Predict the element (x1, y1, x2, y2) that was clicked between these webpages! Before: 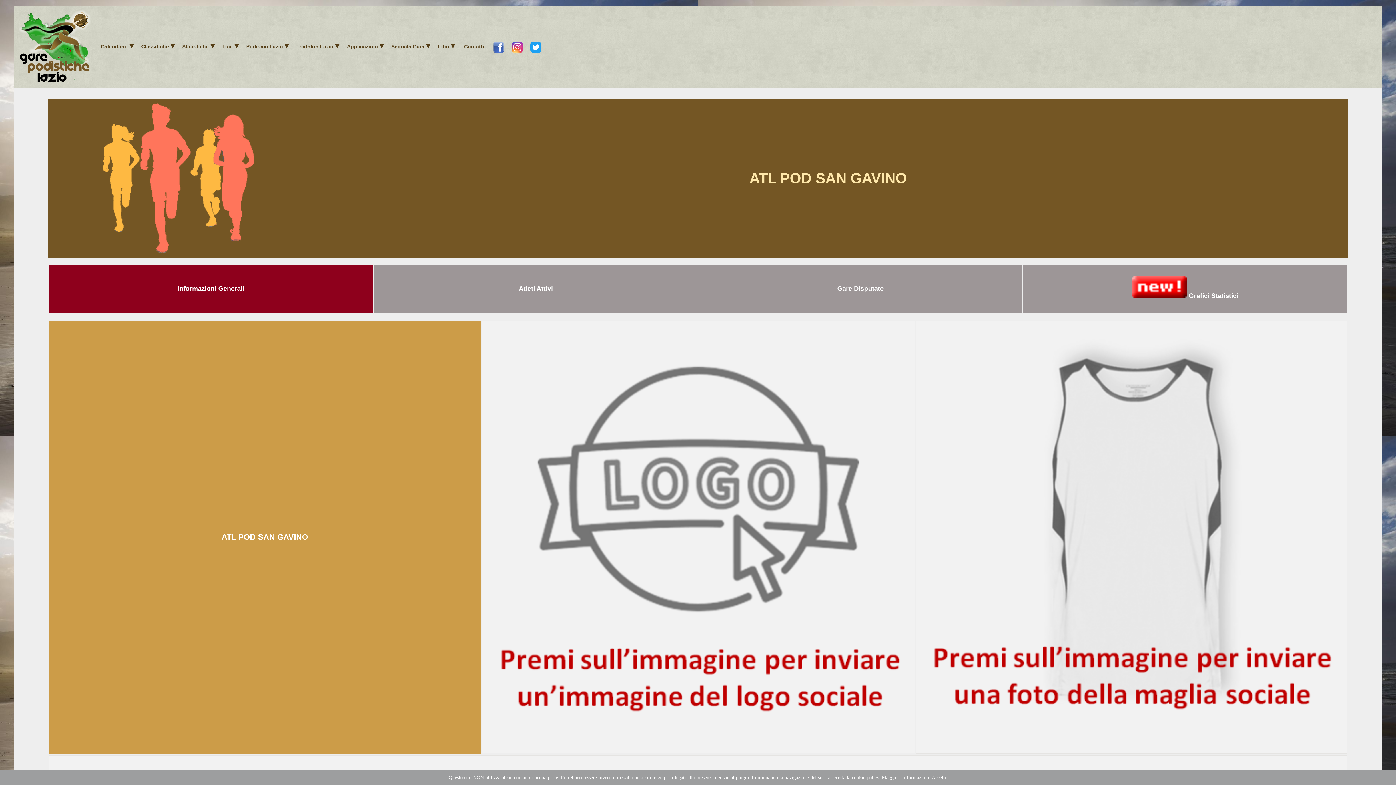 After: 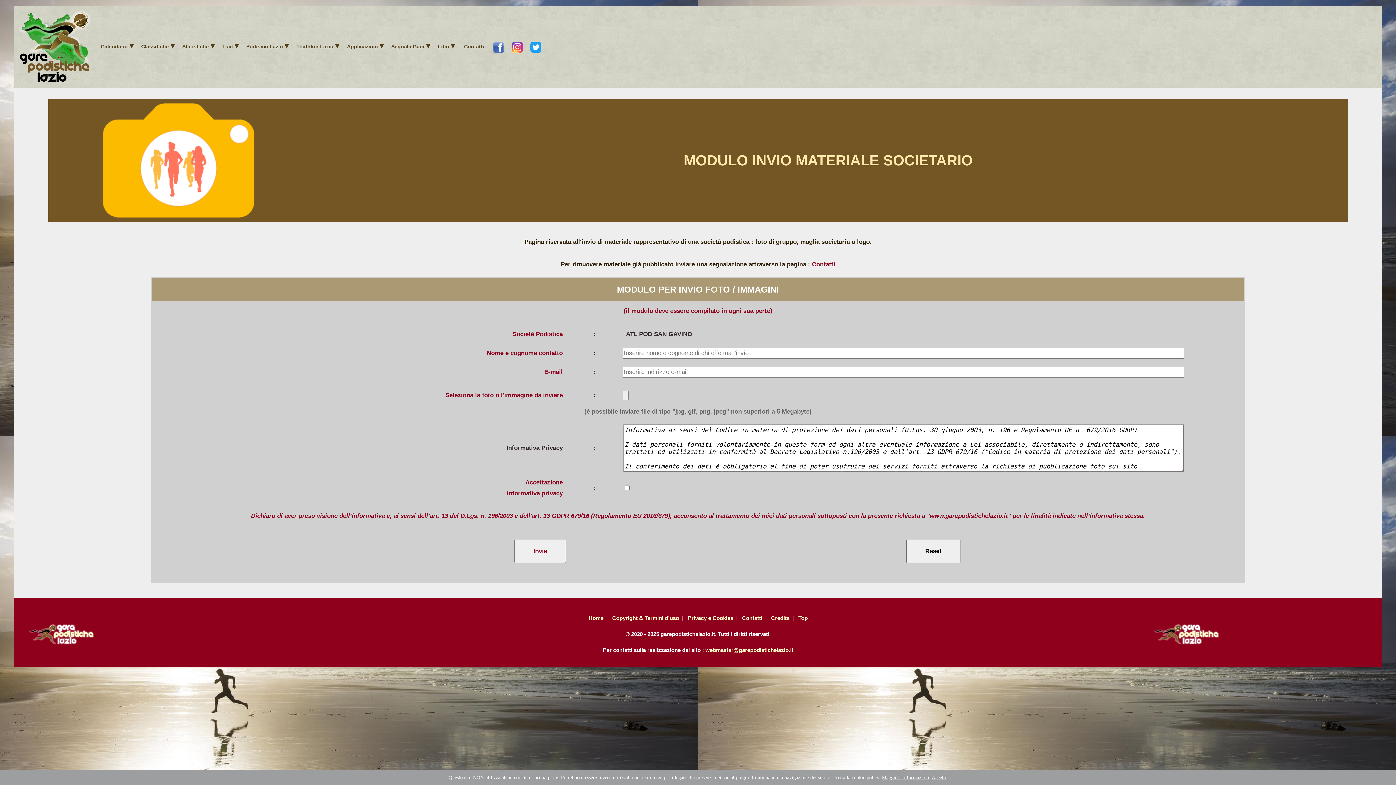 Action: bbox: (482, 749, 914, 754)